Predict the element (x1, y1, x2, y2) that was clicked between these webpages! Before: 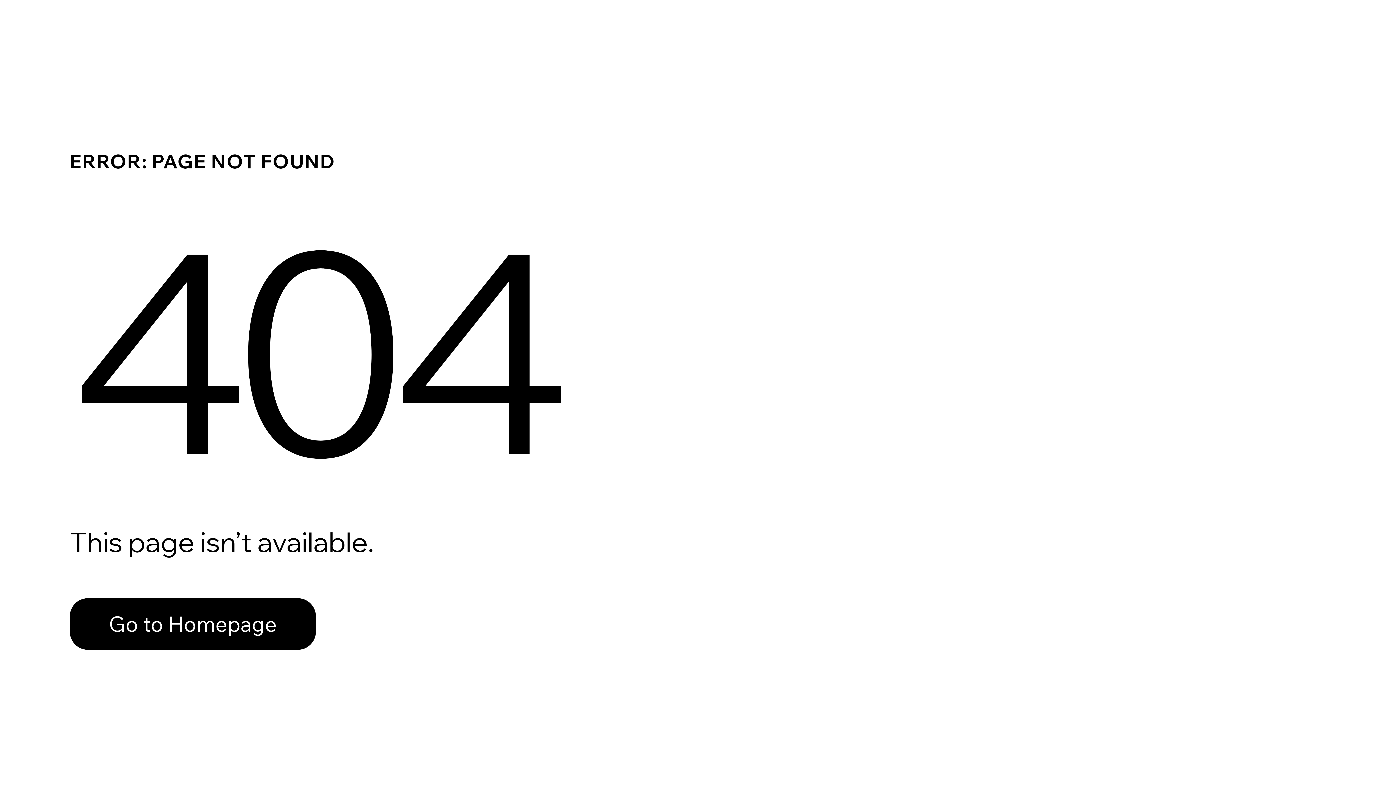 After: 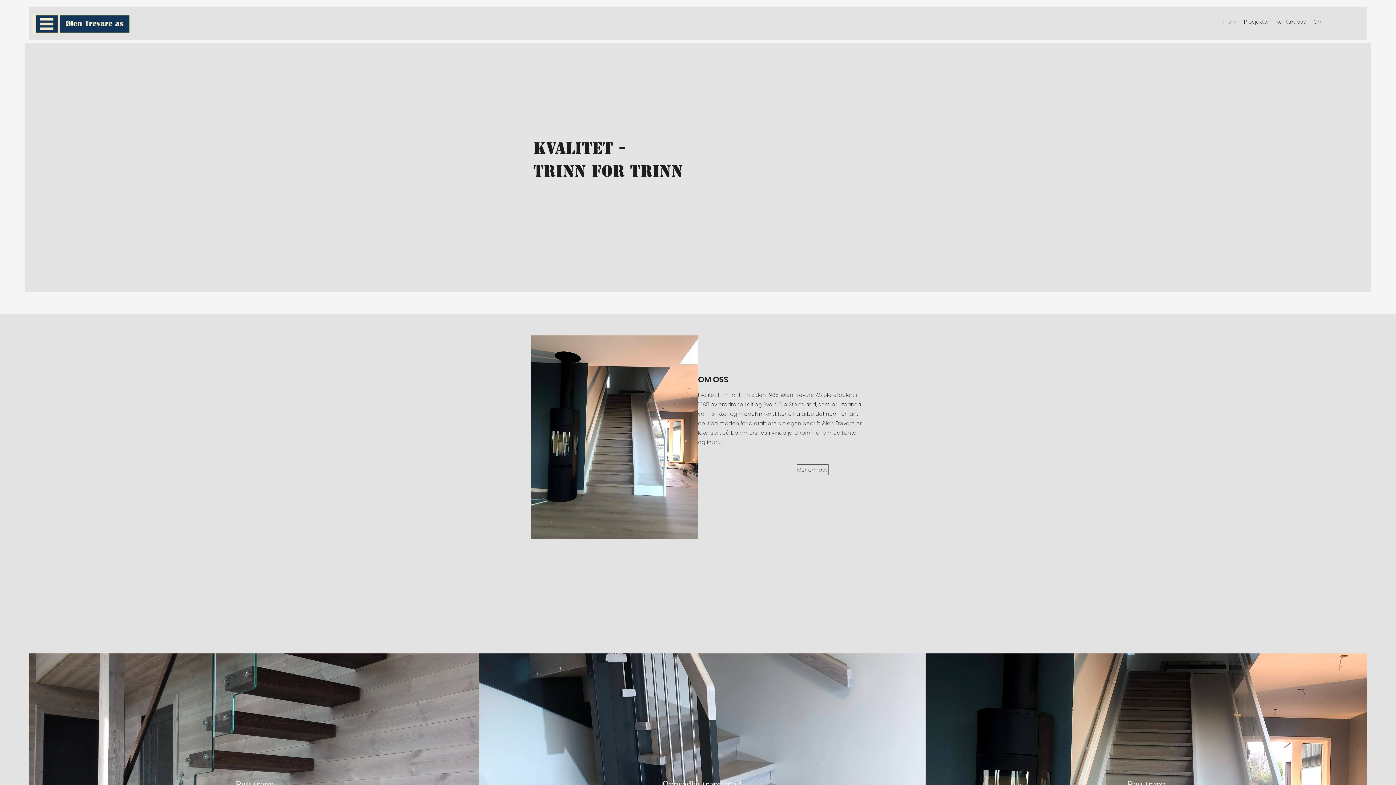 Action: label: Go to Homepage bbox: (69, 582, 768, 659)